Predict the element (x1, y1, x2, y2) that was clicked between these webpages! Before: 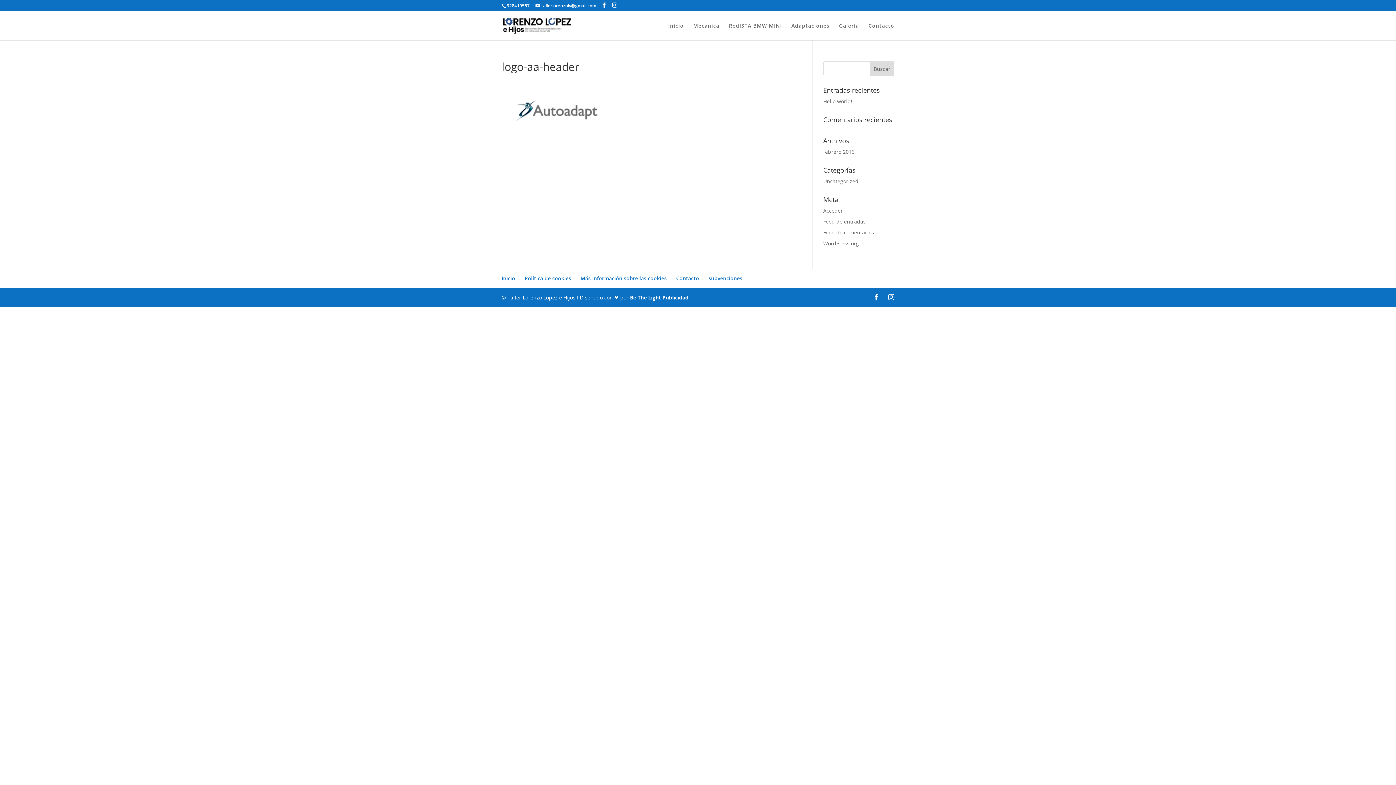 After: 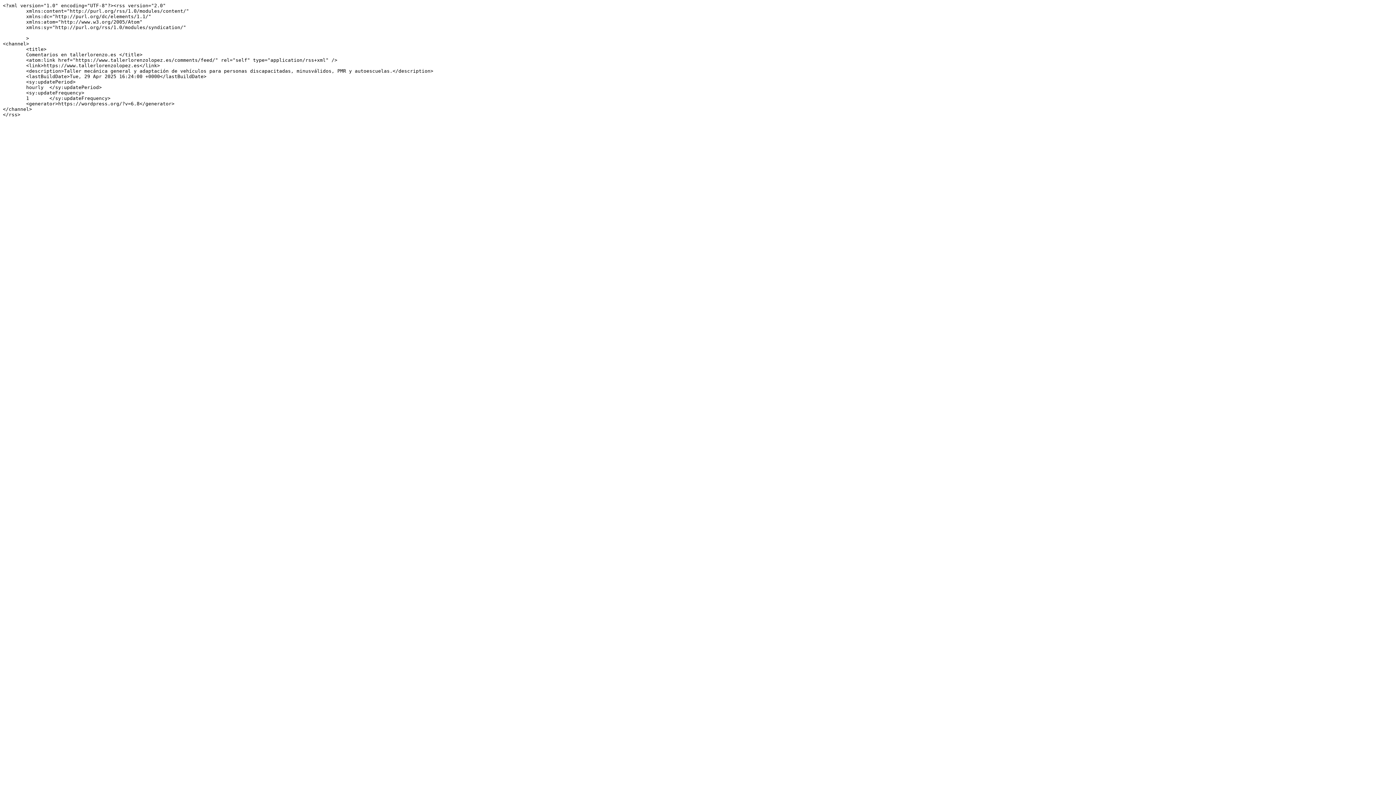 Action: bbox: (823, 229, 874, 236) label: Feed de comentarios